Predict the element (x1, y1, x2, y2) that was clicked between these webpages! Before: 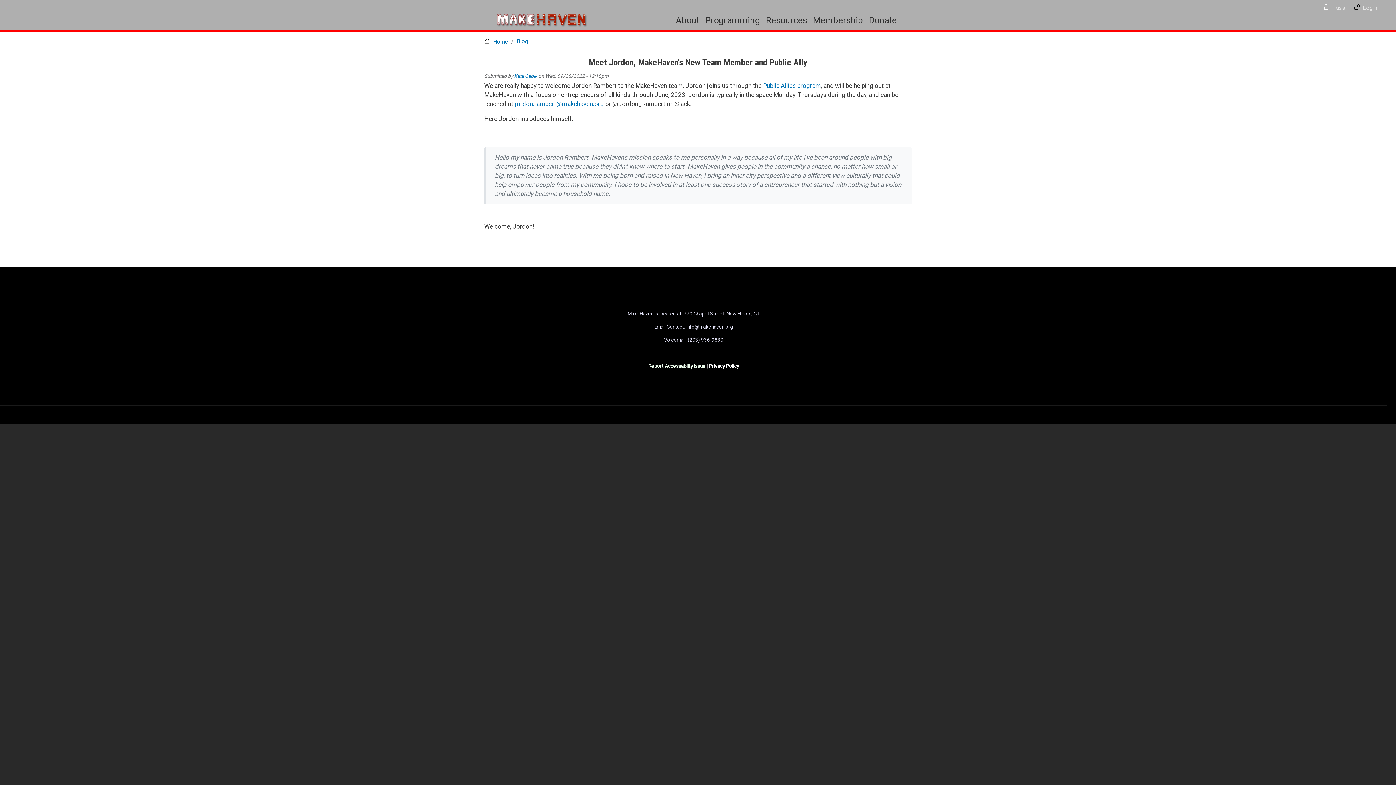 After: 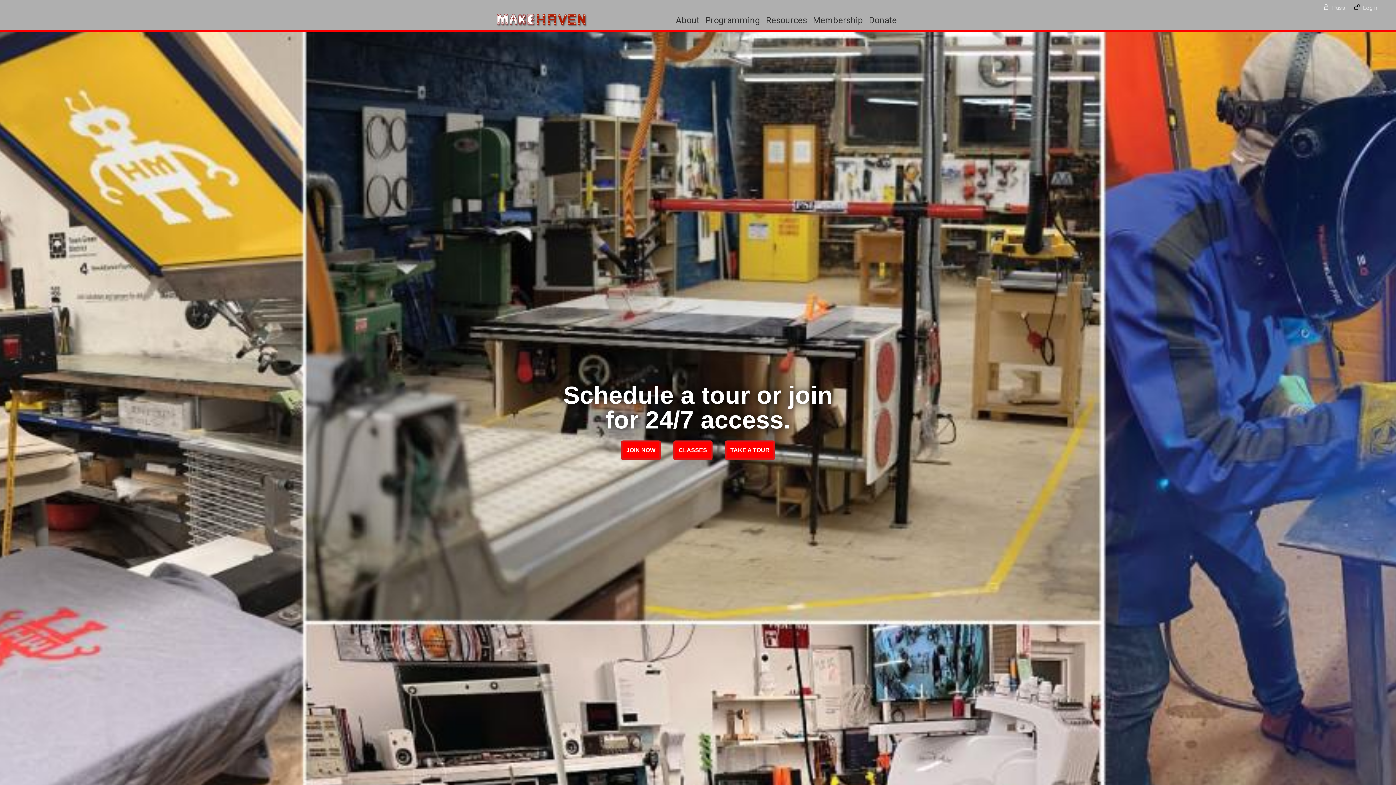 Action: bbox: (484, 38, 508, 44) label: Home